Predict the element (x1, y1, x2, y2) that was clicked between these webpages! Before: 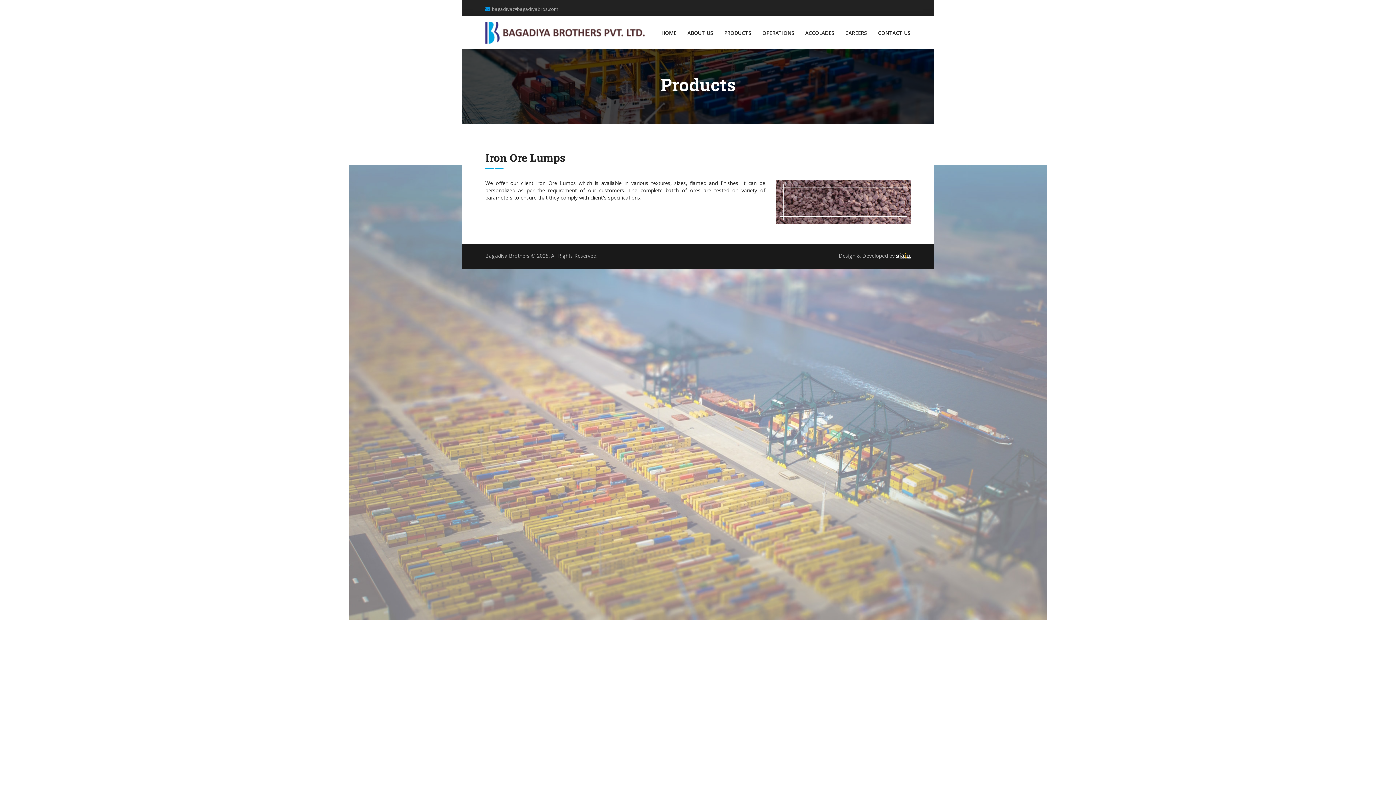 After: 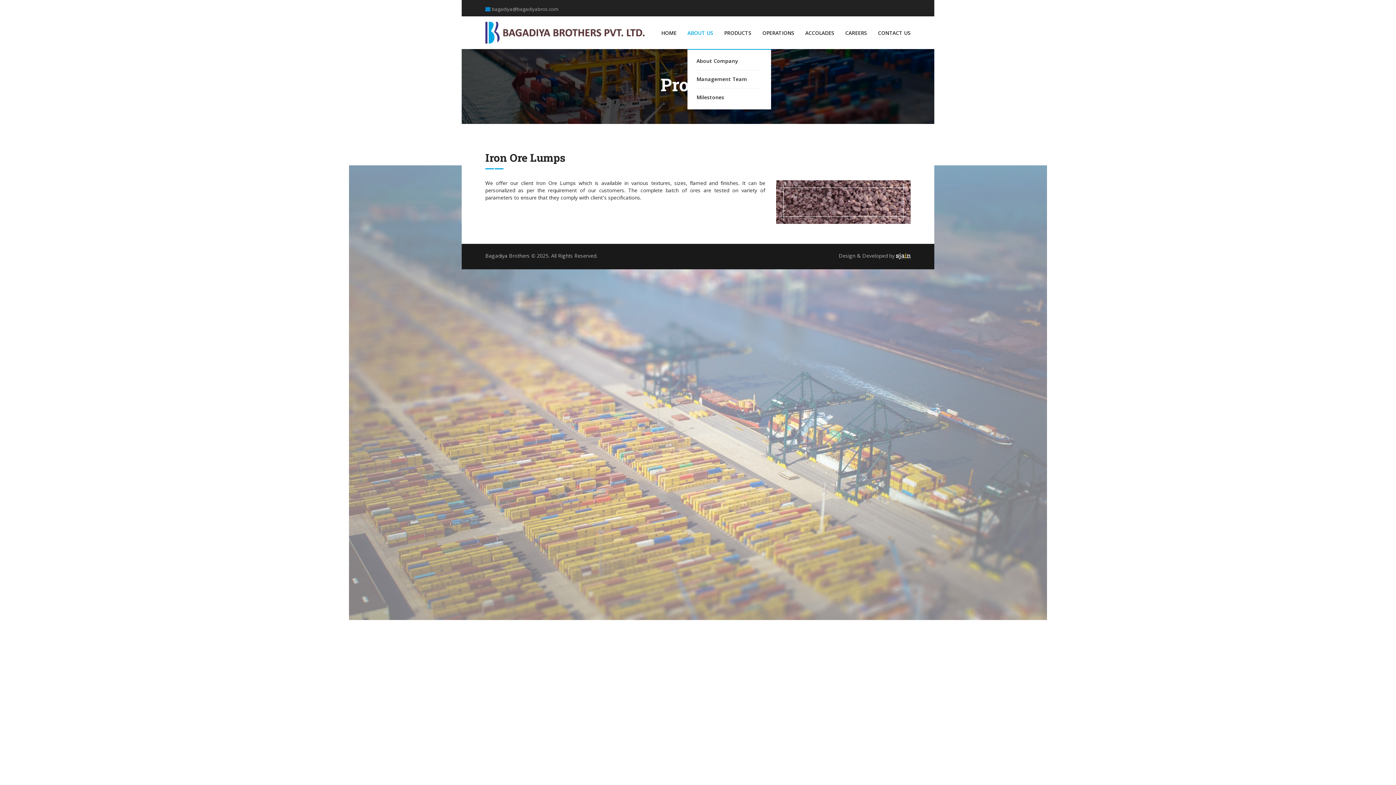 Action: label: ABOUT US bbox: (687, 17, 713, 48)